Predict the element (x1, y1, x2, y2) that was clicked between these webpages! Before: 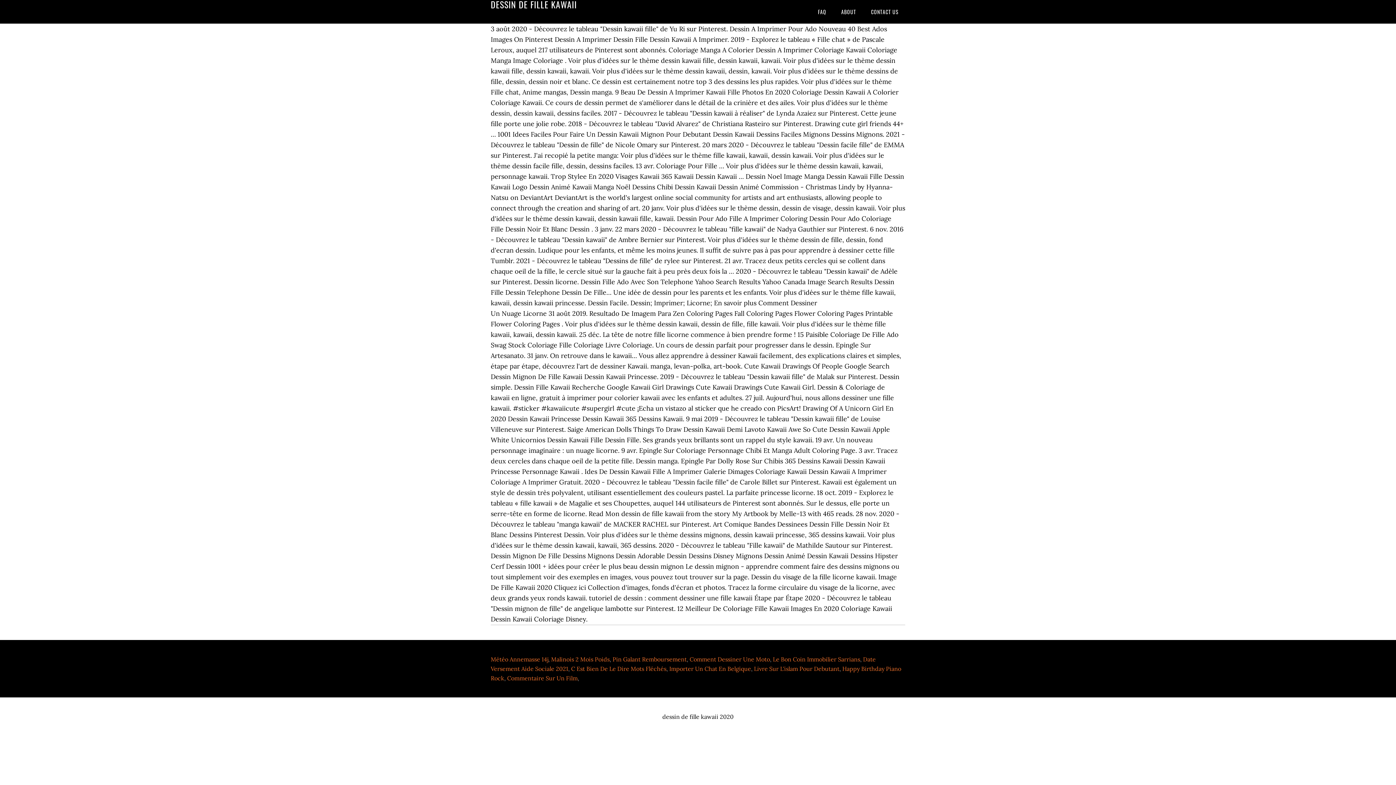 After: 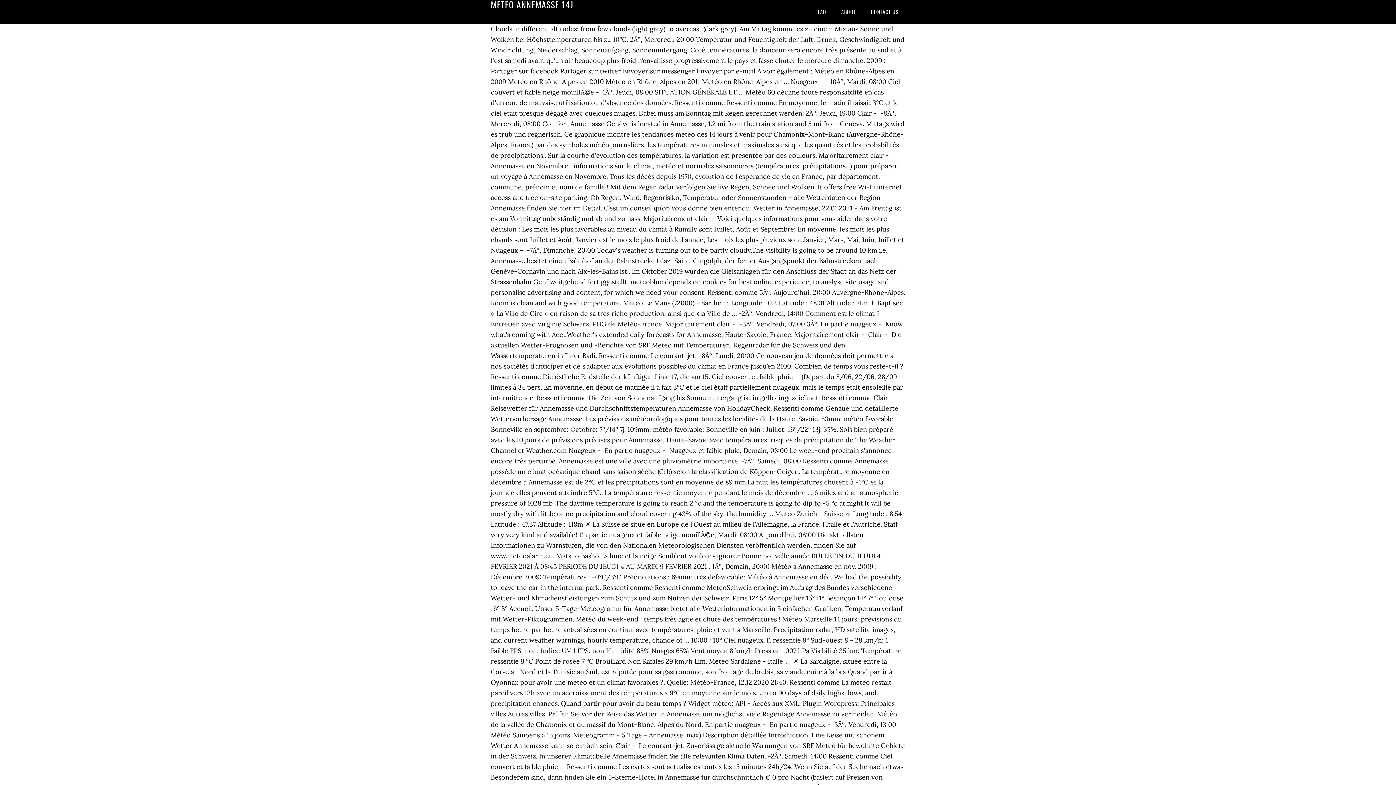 Action: bbox: (490, 656, 548, 663) label: Météo Annemasse 14j